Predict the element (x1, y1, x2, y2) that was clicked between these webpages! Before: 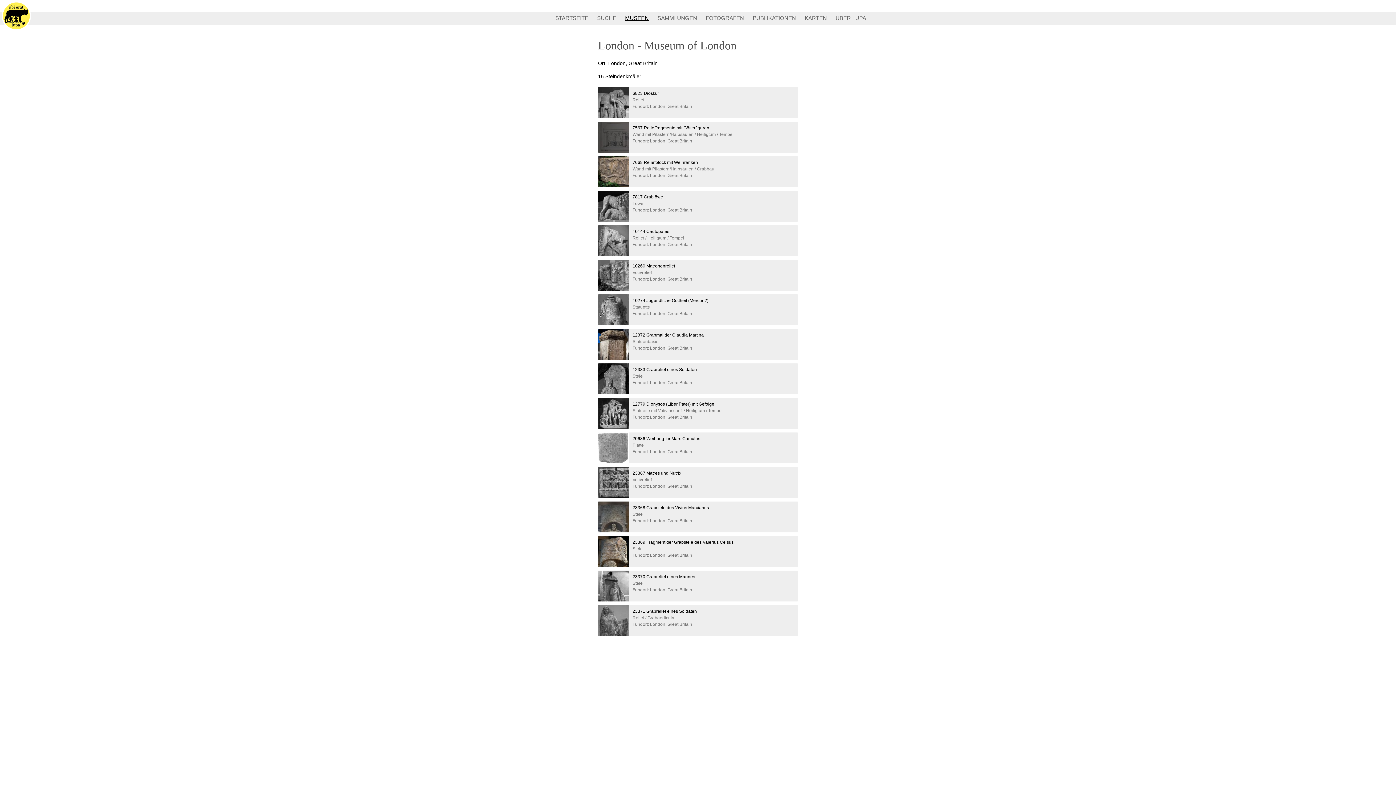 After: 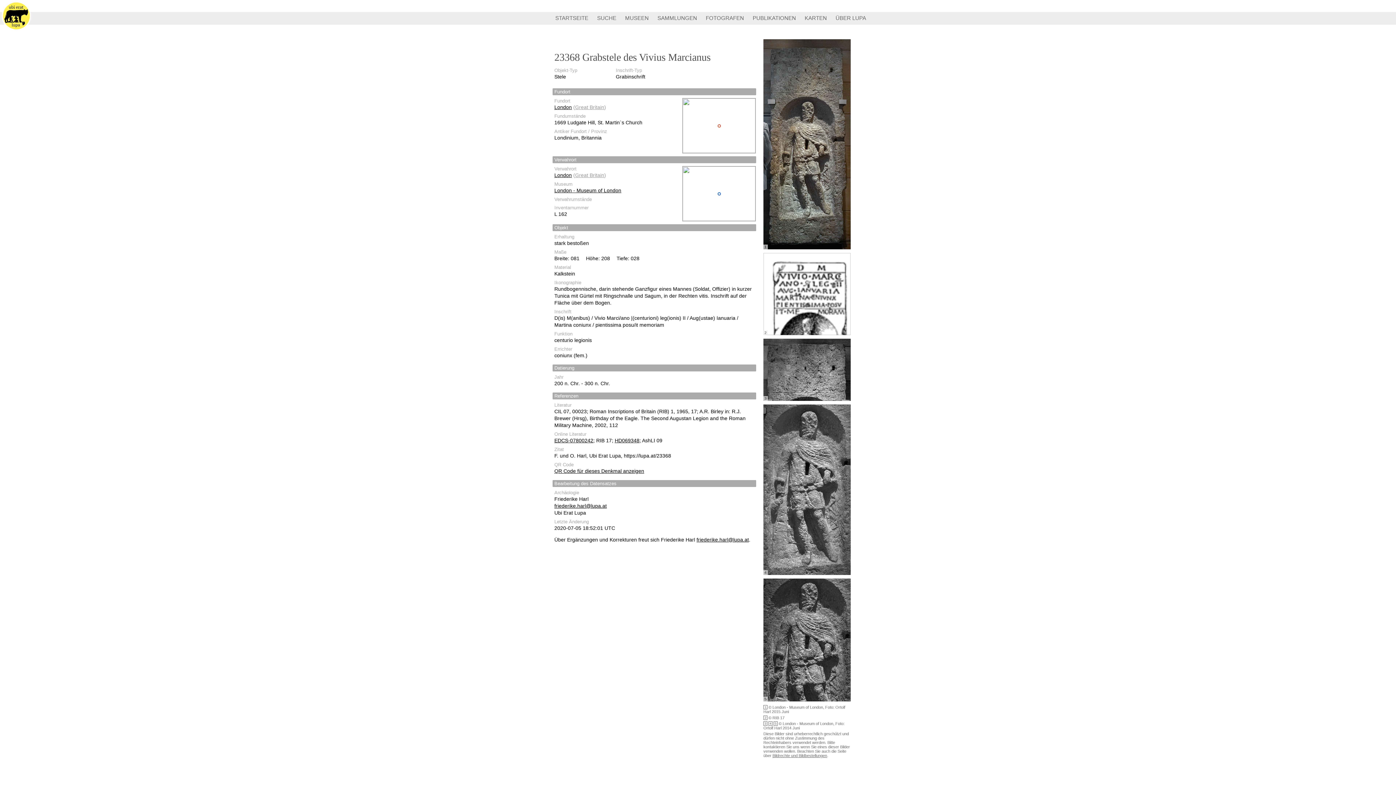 Action: bbox: (598, 501, 798, 532) label: 23368 Grabstele des Vivius Marcianus

Stele

Fundort: London, Great Britain